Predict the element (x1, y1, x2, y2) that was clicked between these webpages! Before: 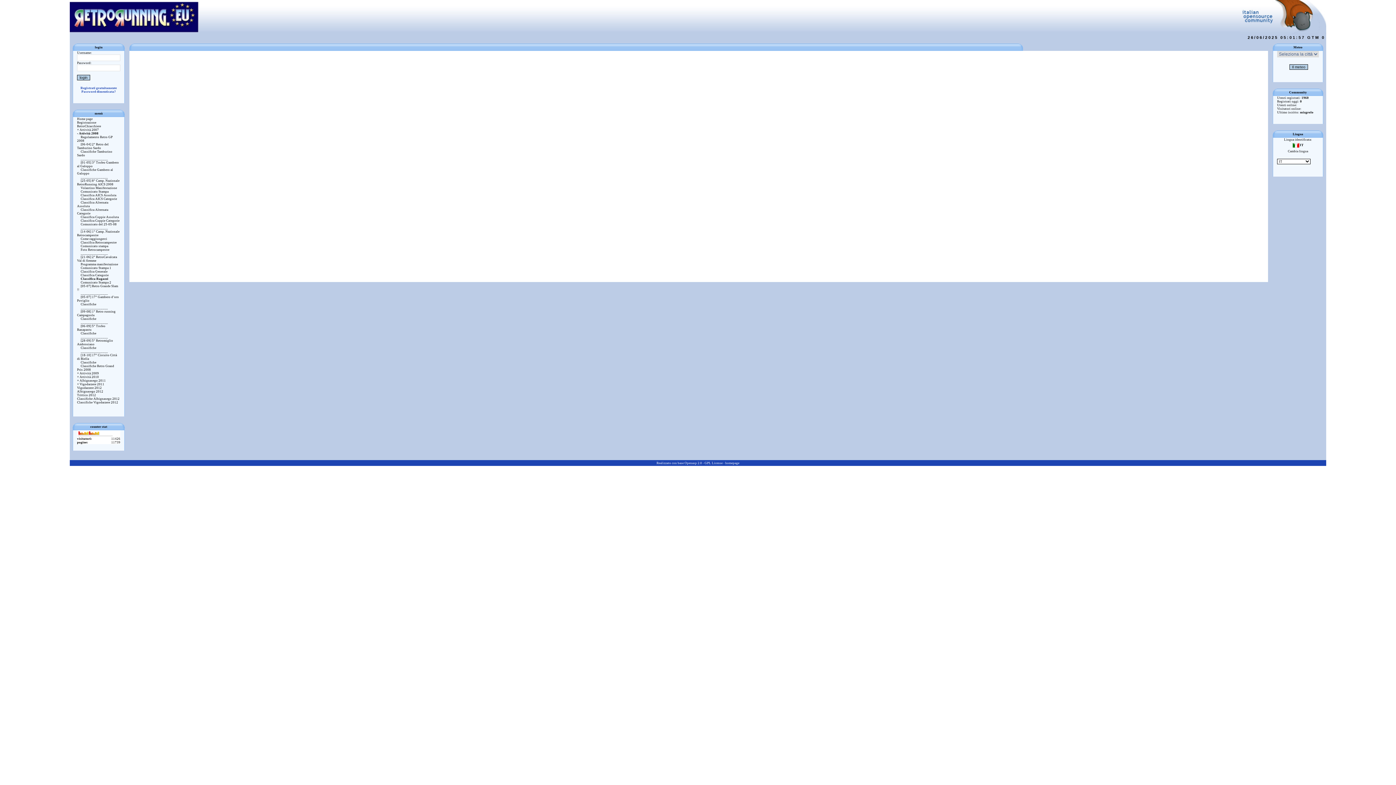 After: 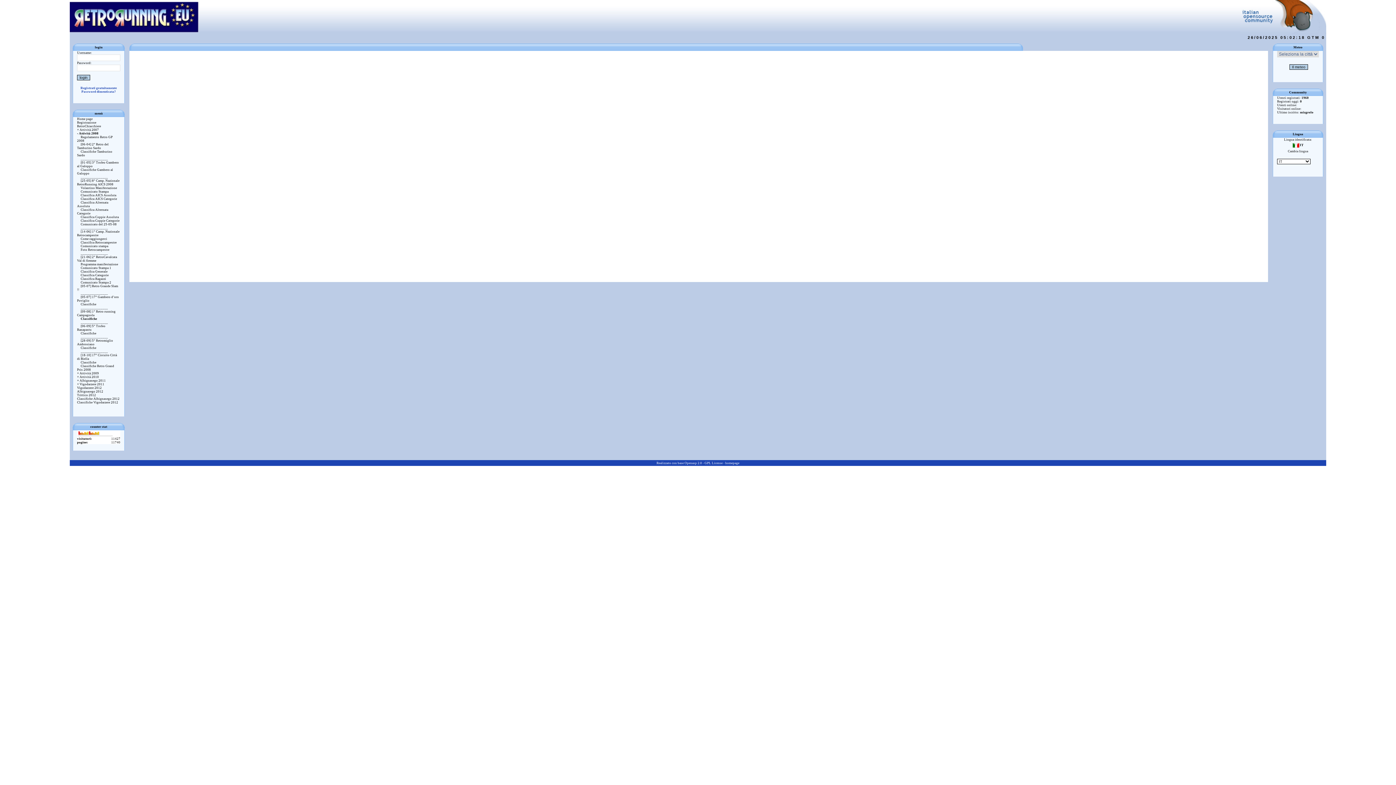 Action: label: Classifiche bbox: (77, 317, 96, 320)